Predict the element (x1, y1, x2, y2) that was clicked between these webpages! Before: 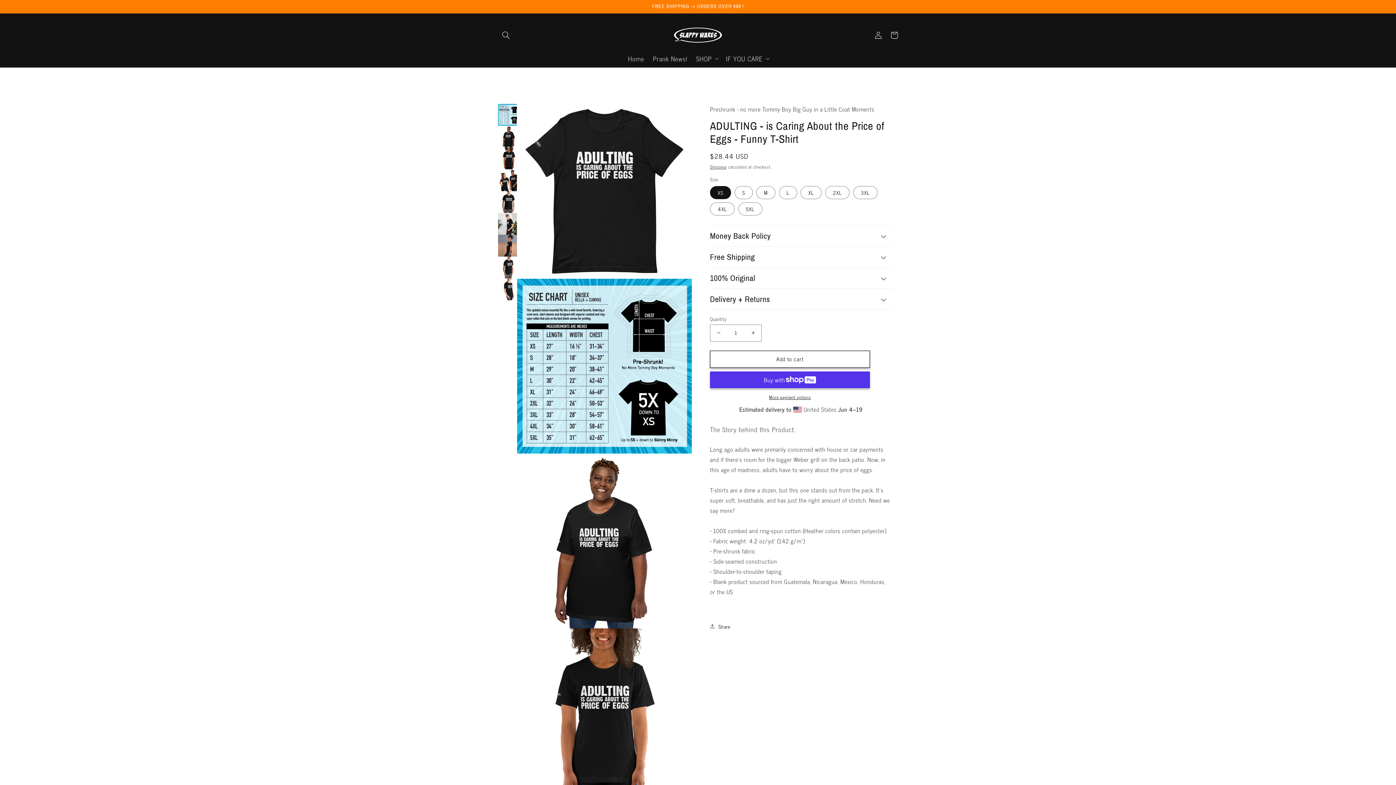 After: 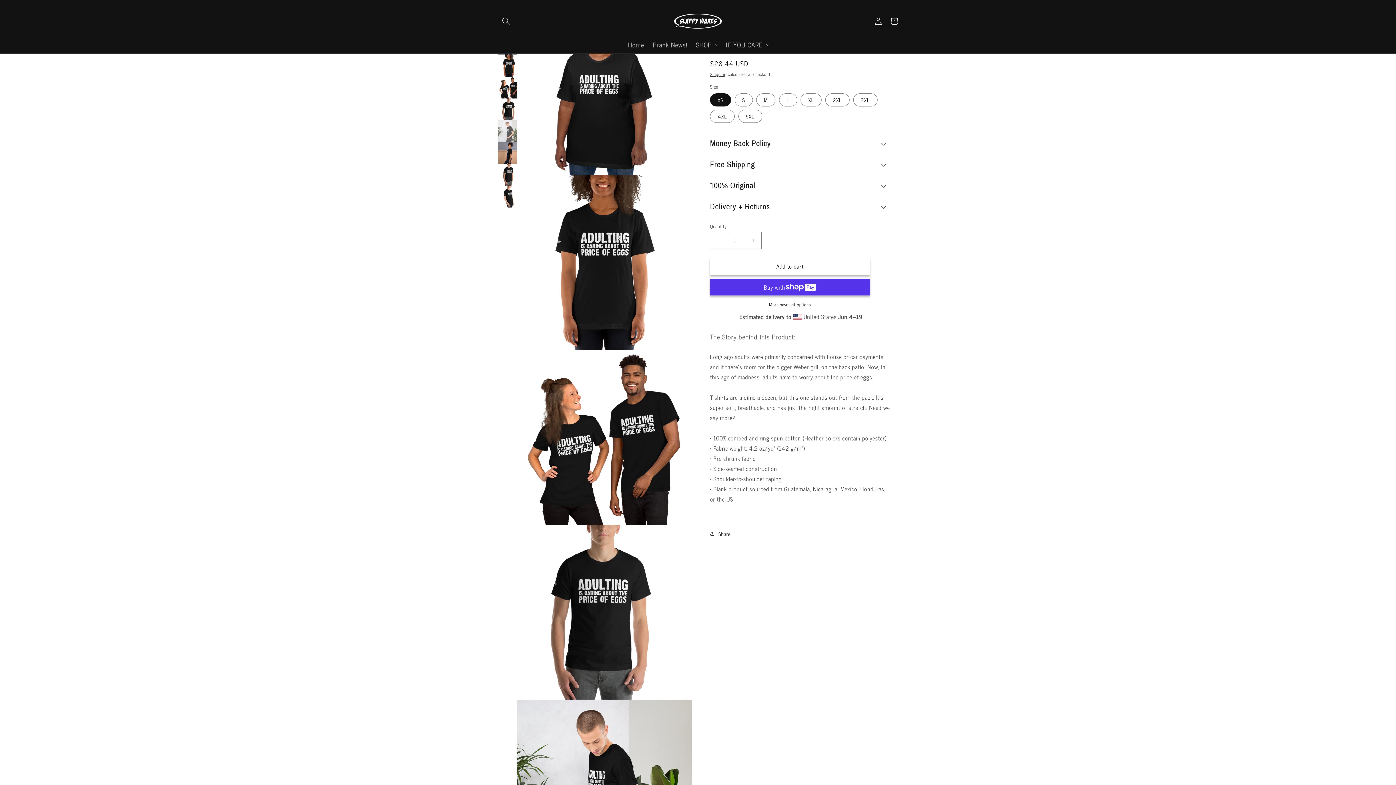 Action: bbox: (498, 125, 520, 147)